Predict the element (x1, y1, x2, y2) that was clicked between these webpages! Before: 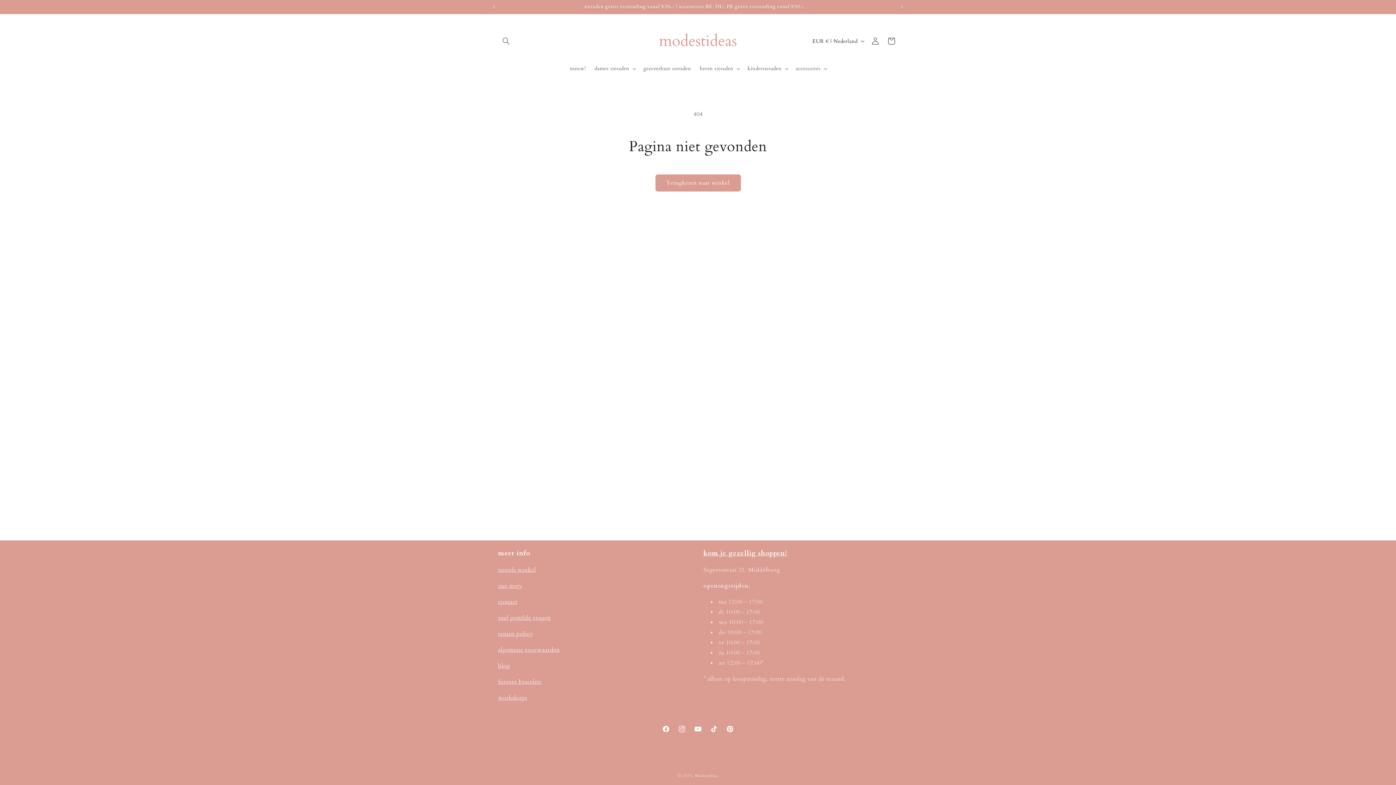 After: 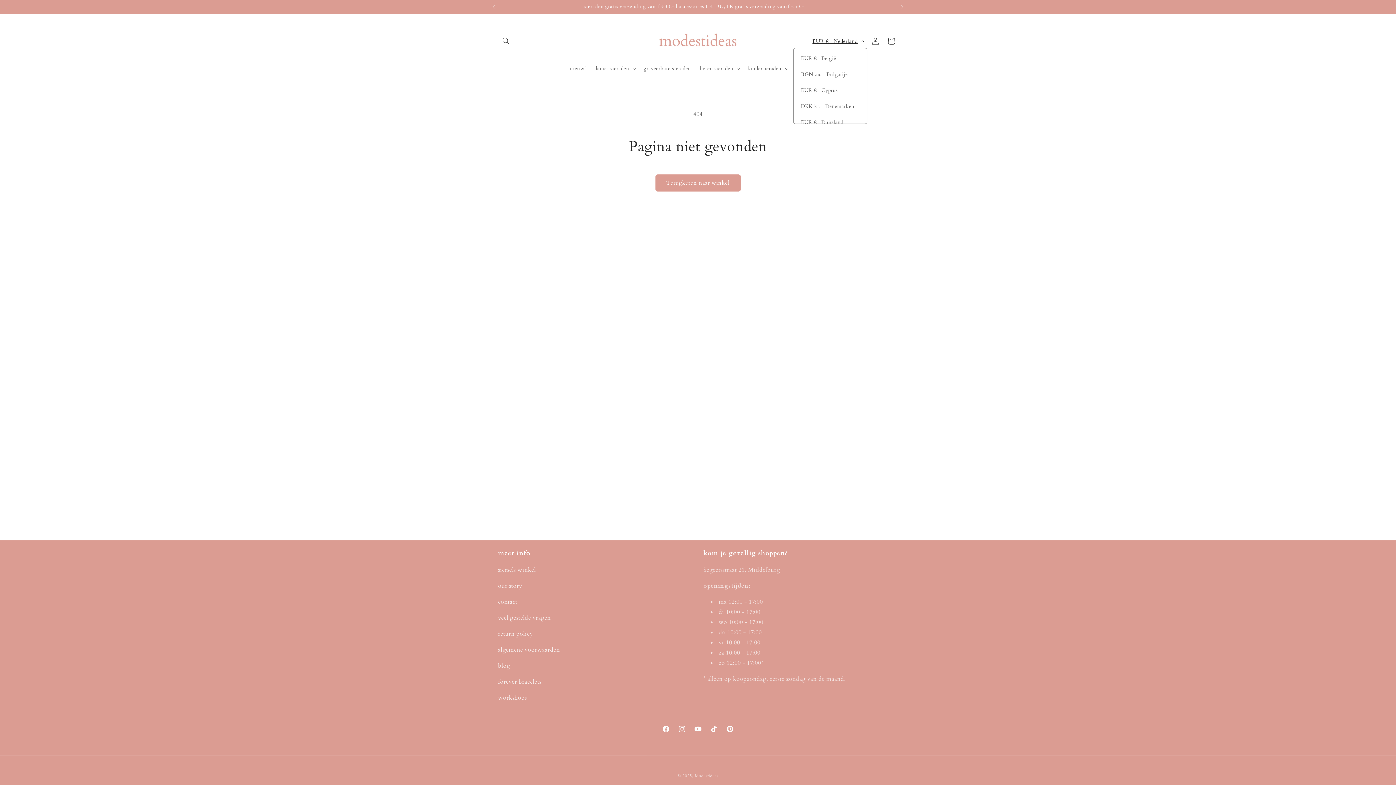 Action: bbox: (808, 34, 867, 48) label: EUR € | Nederland